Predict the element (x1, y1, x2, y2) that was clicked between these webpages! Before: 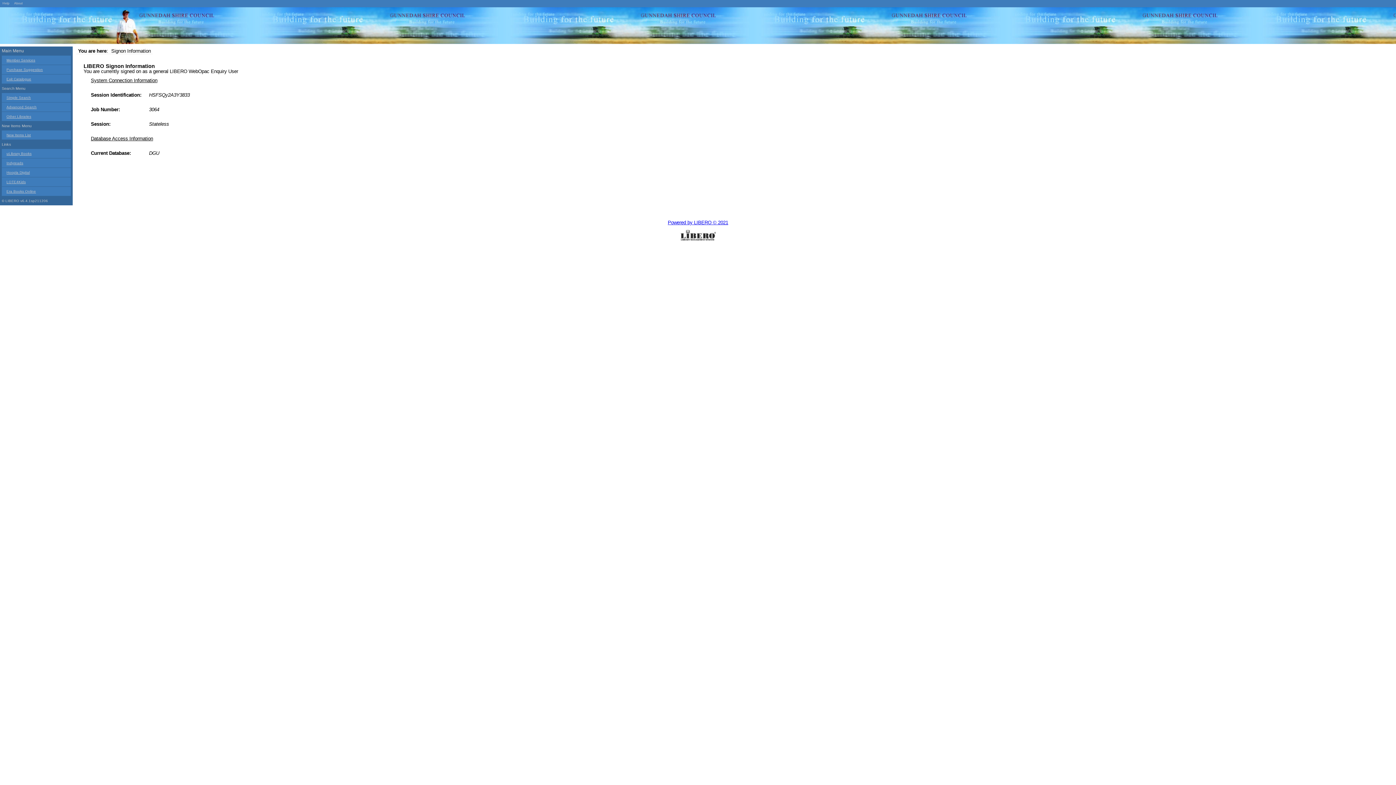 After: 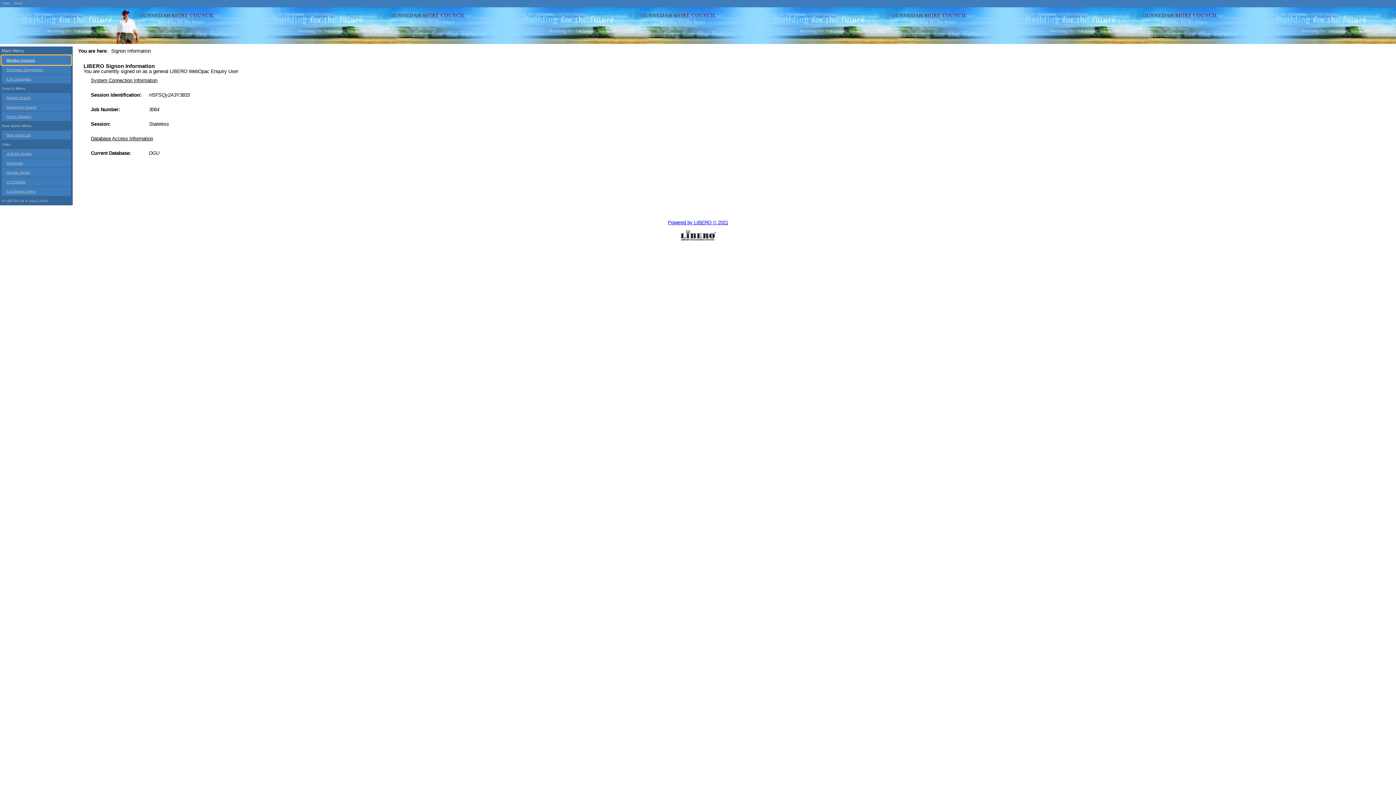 Action: label: Member Services bbox: (1, 55, 70, 64)